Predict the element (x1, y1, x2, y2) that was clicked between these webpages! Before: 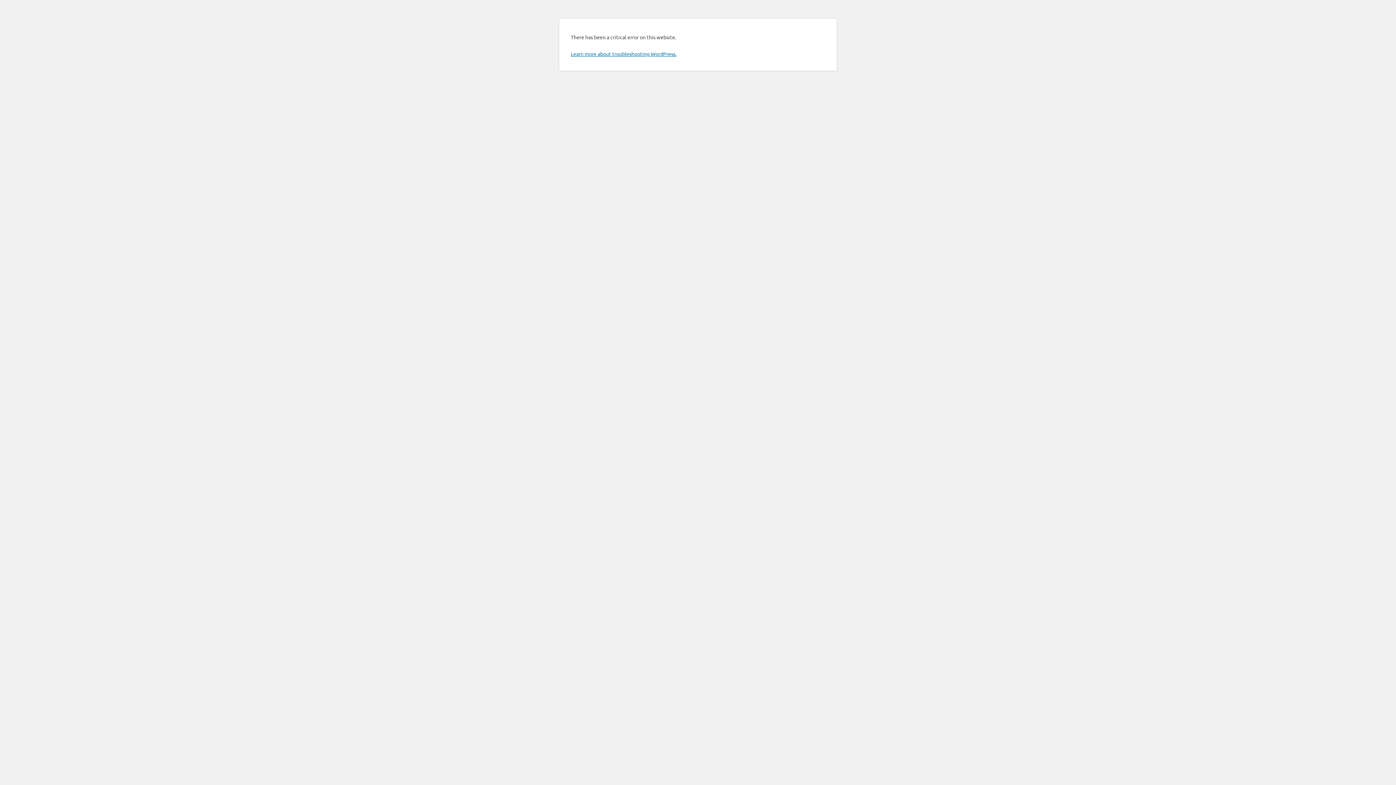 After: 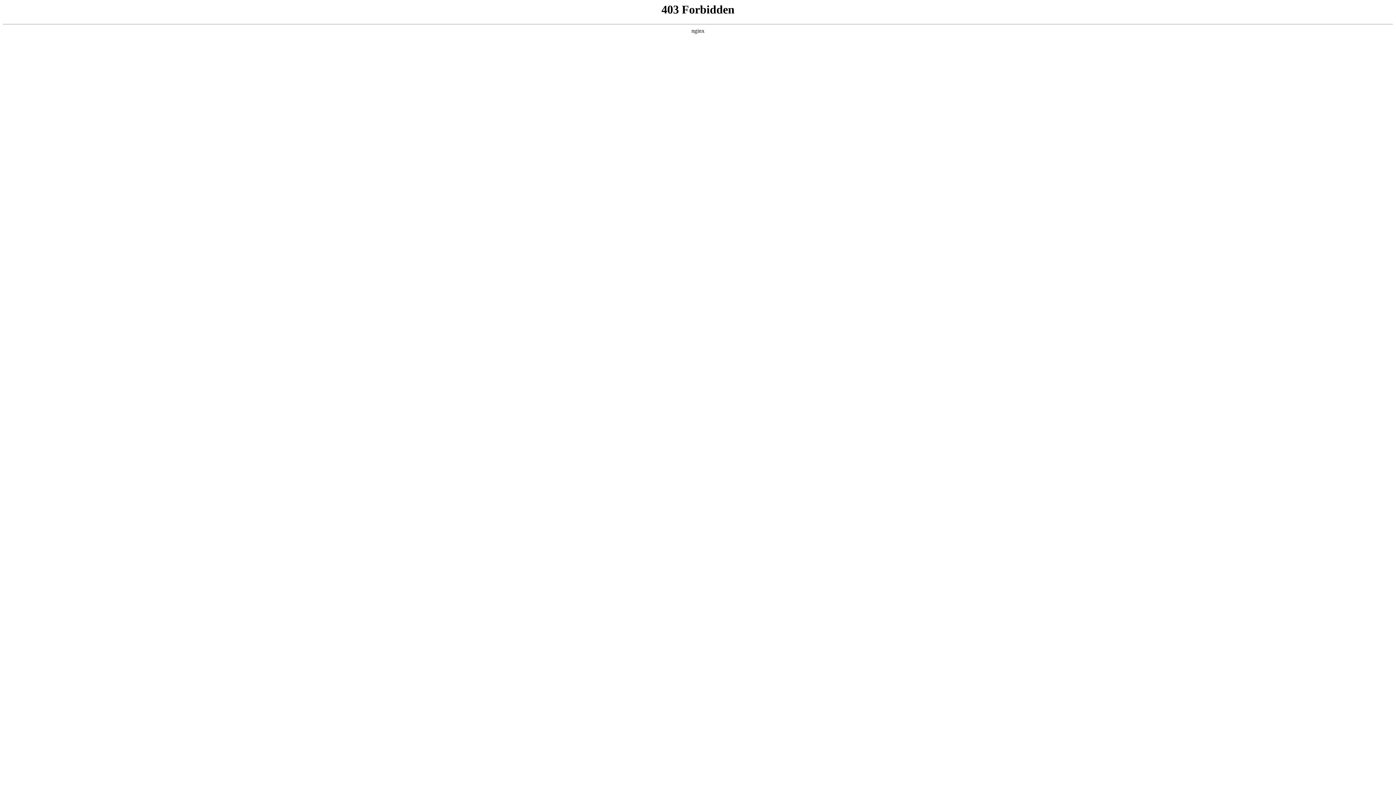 Action: label: Learn more about troubleshooting WordPress. bbox: (570, 50, 676, 57)